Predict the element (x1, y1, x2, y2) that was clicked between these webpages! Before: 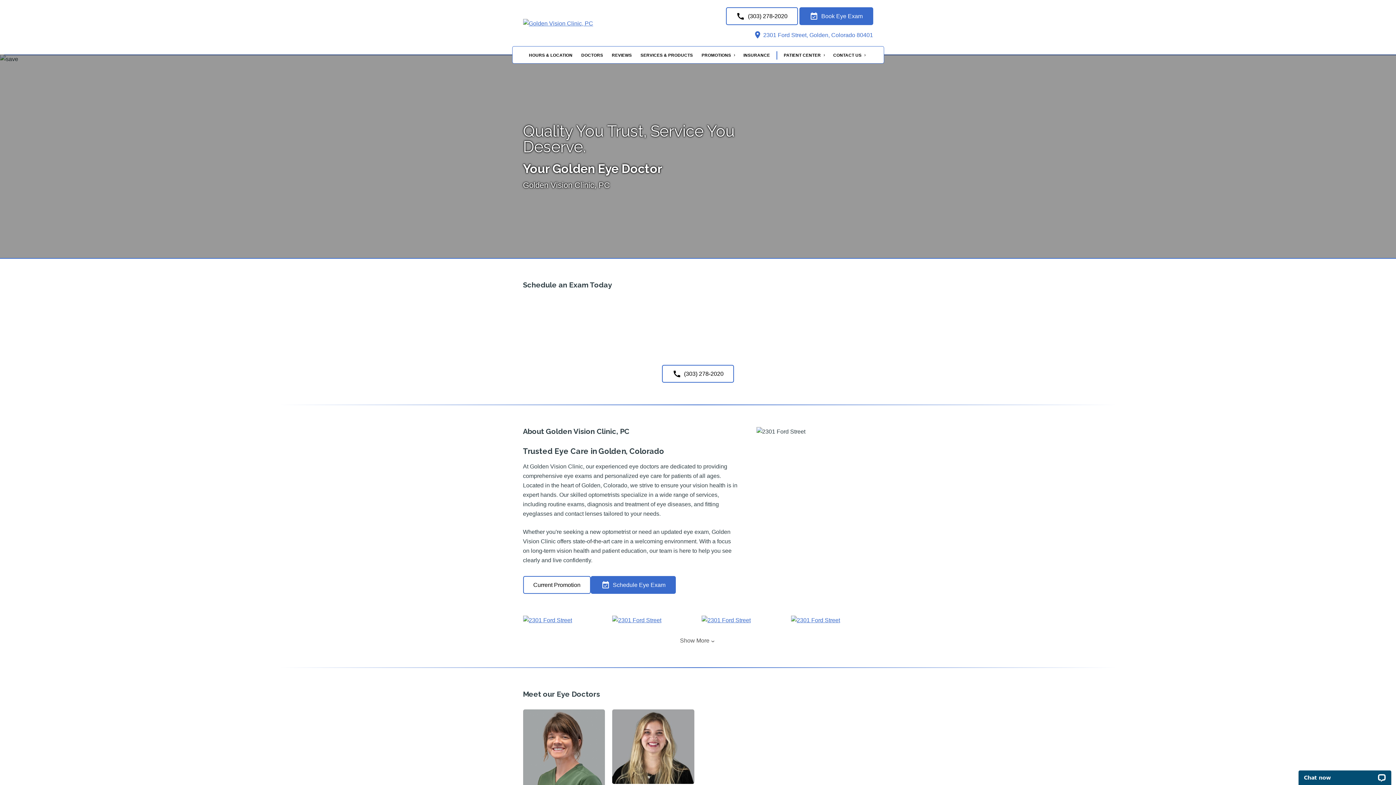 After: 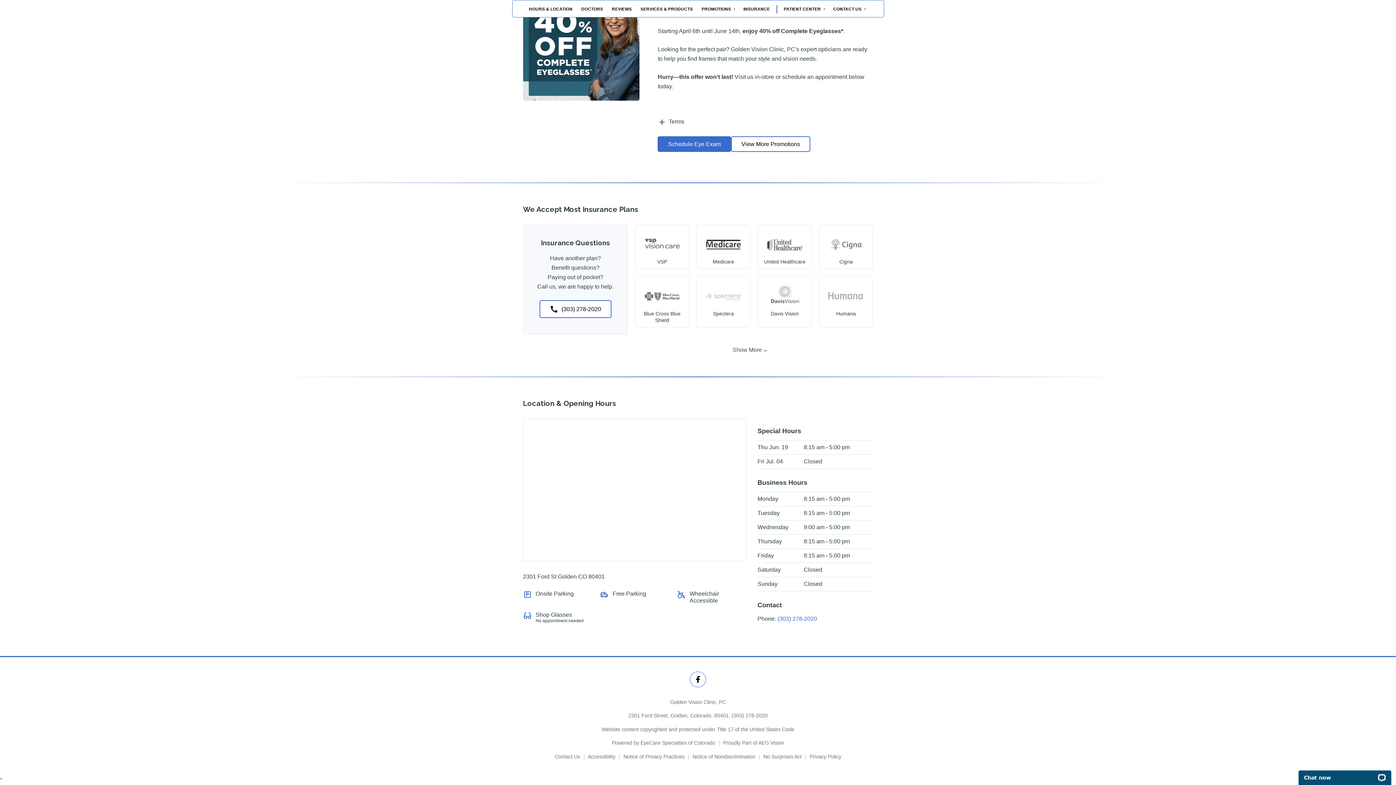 Action: bbox: (740, 51, 773, 59) label: INSURANCE